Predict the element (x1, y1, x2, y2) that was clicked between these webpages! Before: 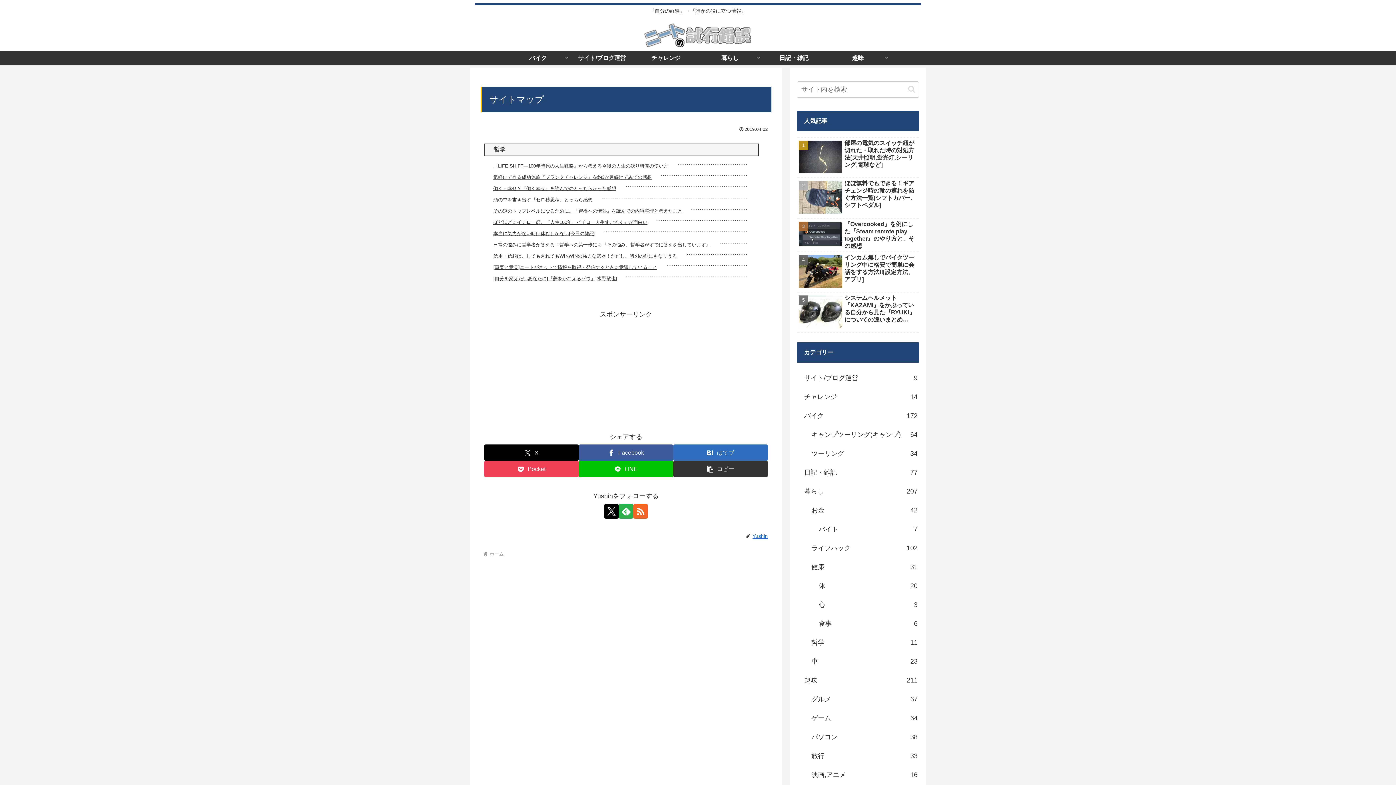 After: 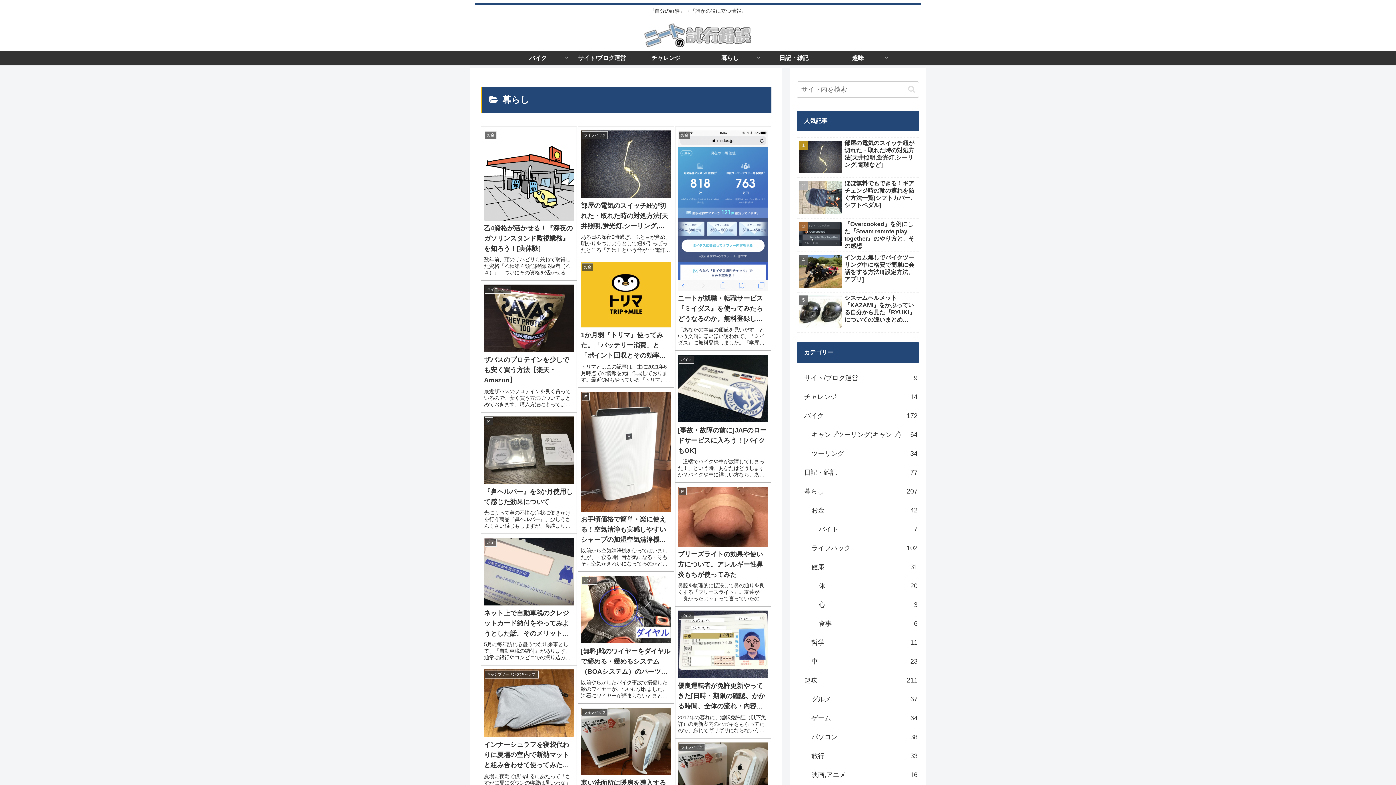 Action: bbox: (698, 50, 762, 65) label: 暮らし